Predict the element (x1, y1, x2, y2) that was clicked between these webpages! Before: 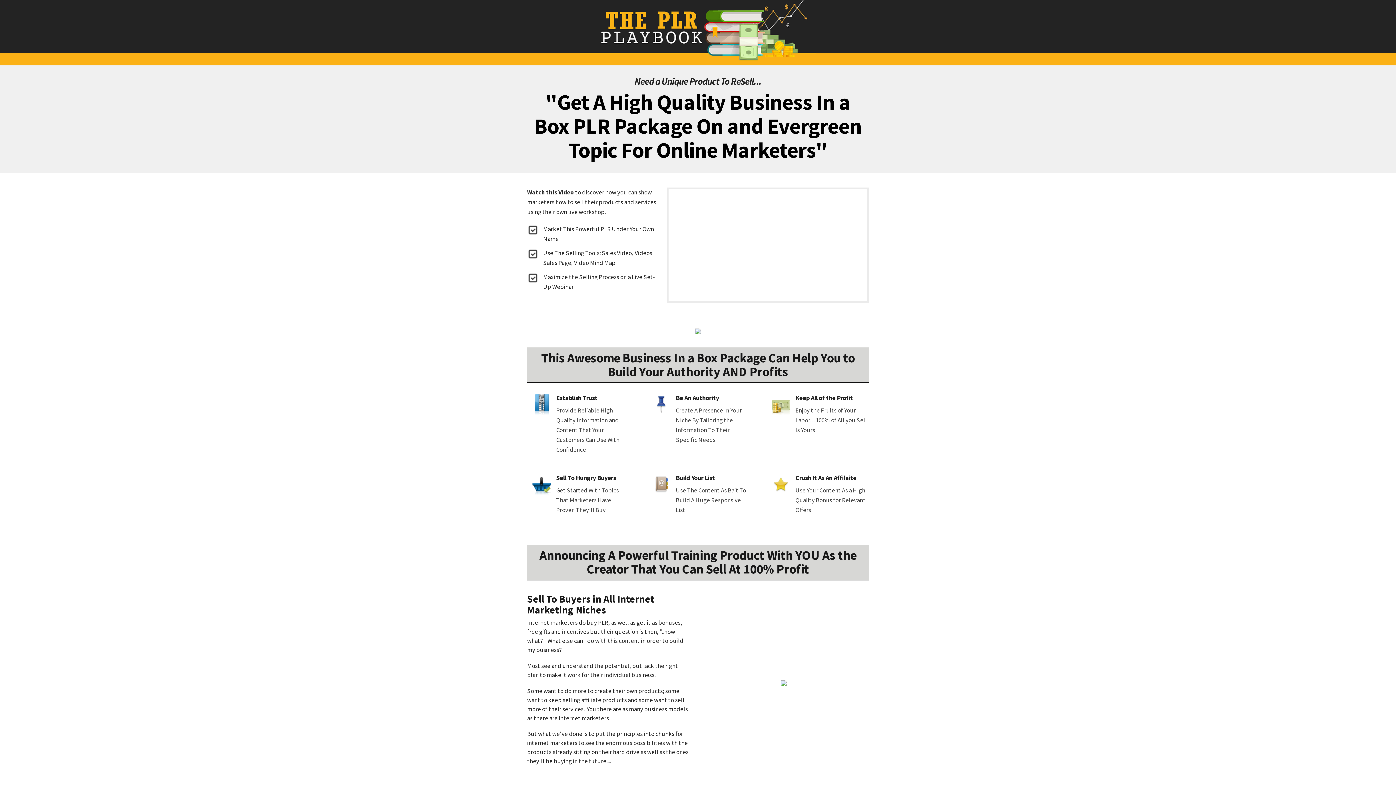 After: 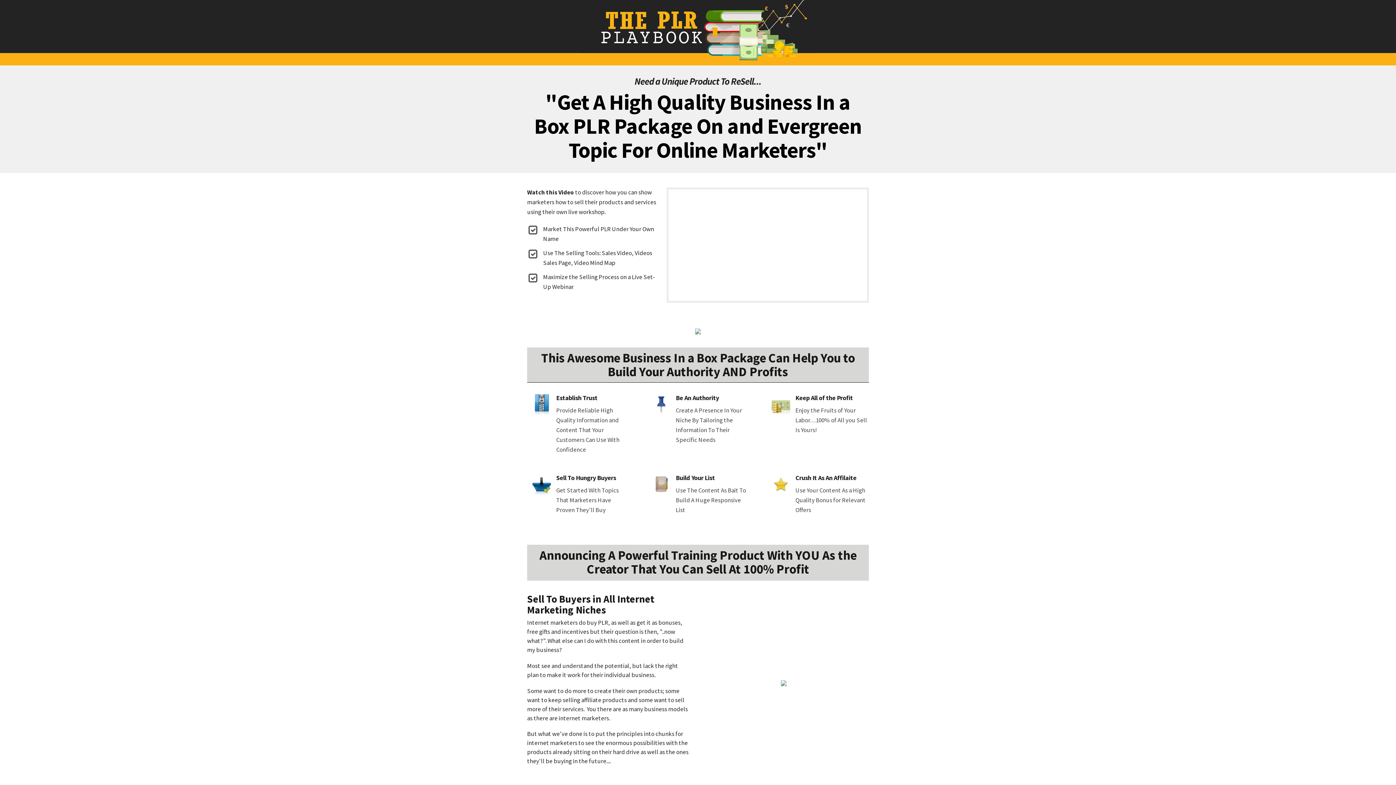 Action: bbox: (523, 0, 872, 65)